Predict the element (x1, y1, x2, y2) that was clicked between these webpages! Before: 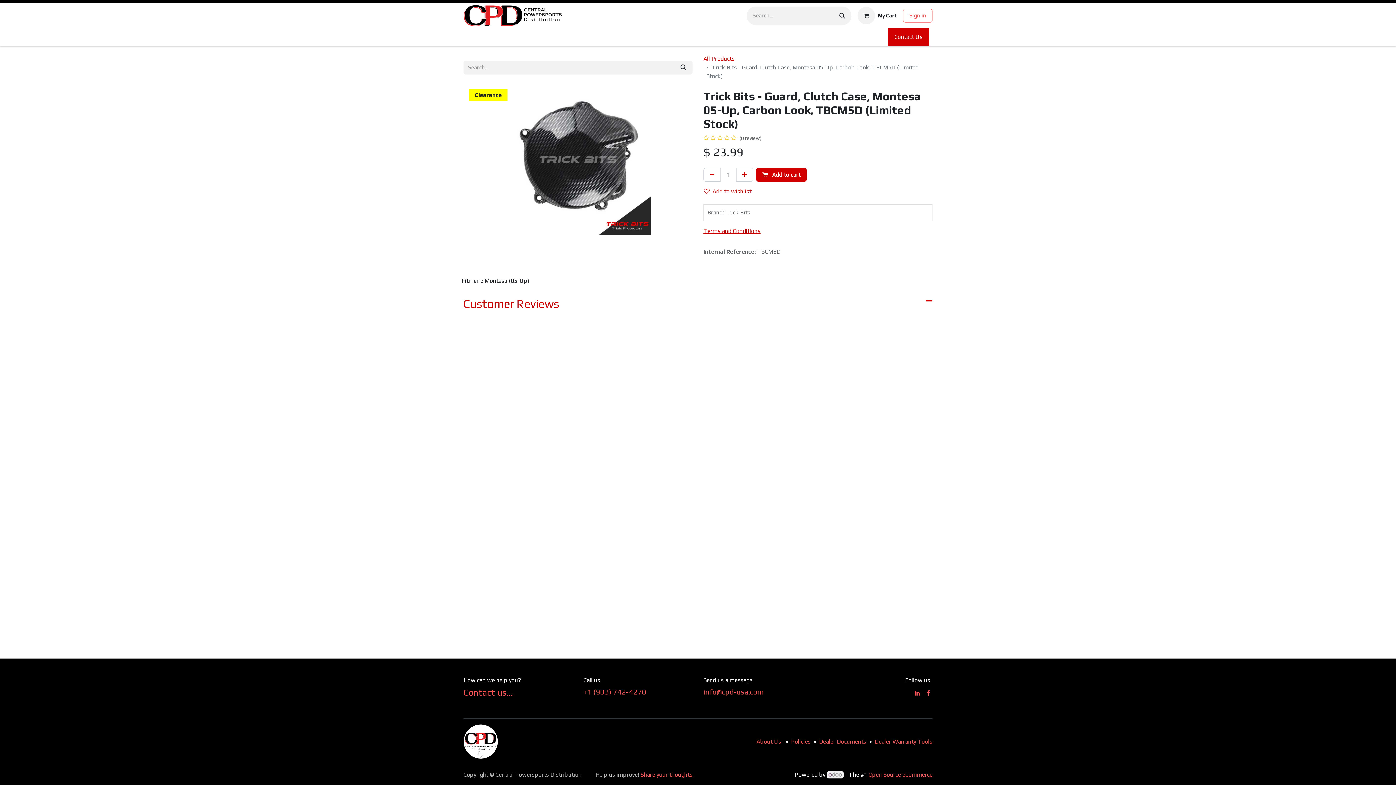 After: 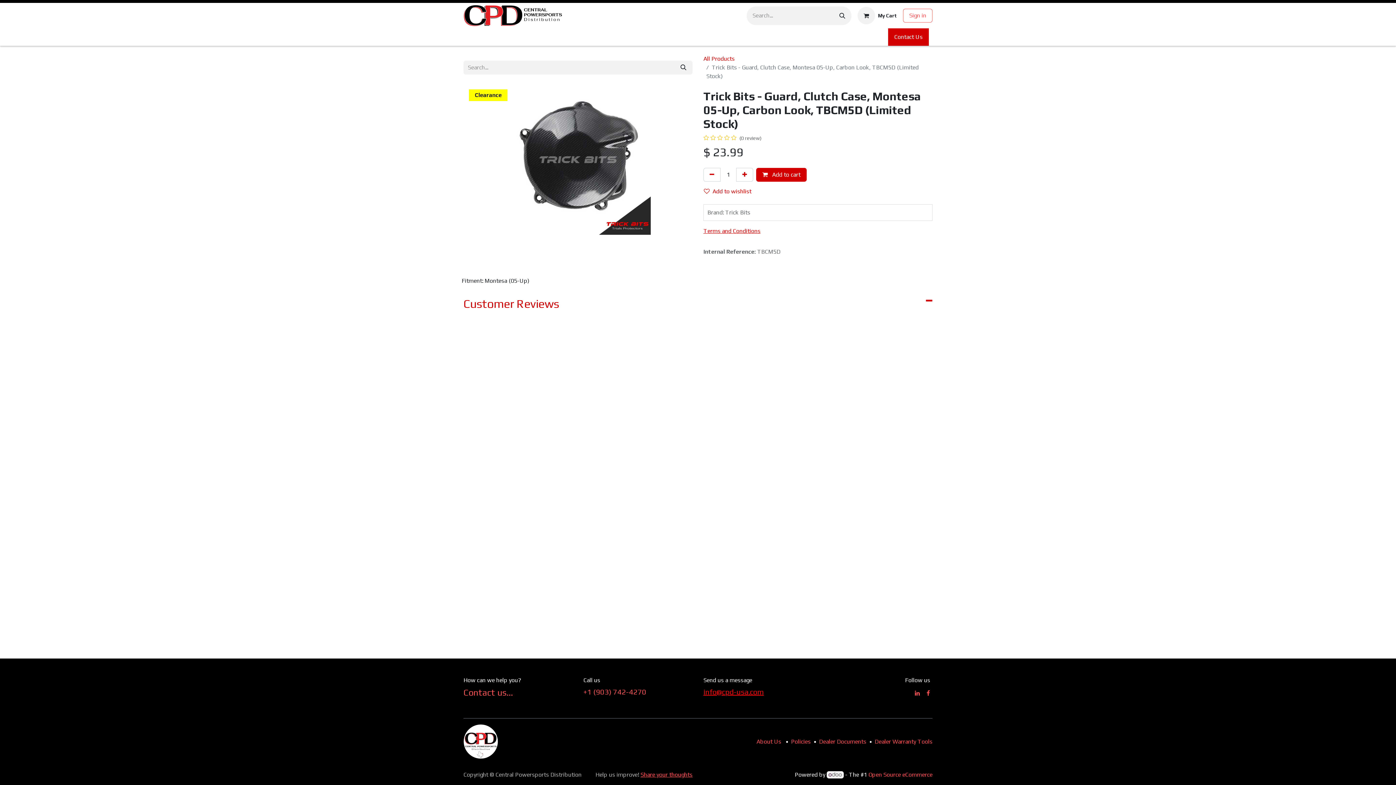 Action: bbox: (703, 688, 764, 696) label: info@cpd-usa.com